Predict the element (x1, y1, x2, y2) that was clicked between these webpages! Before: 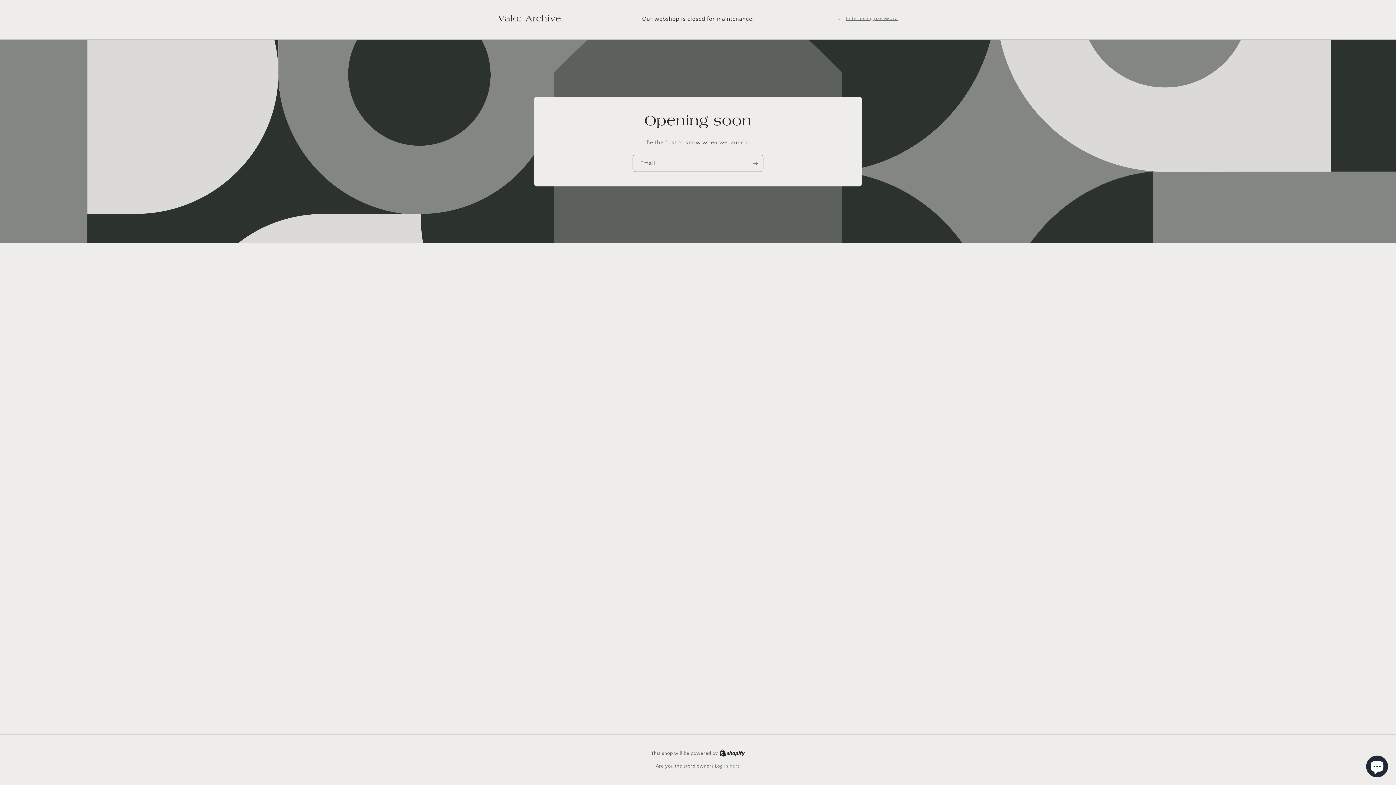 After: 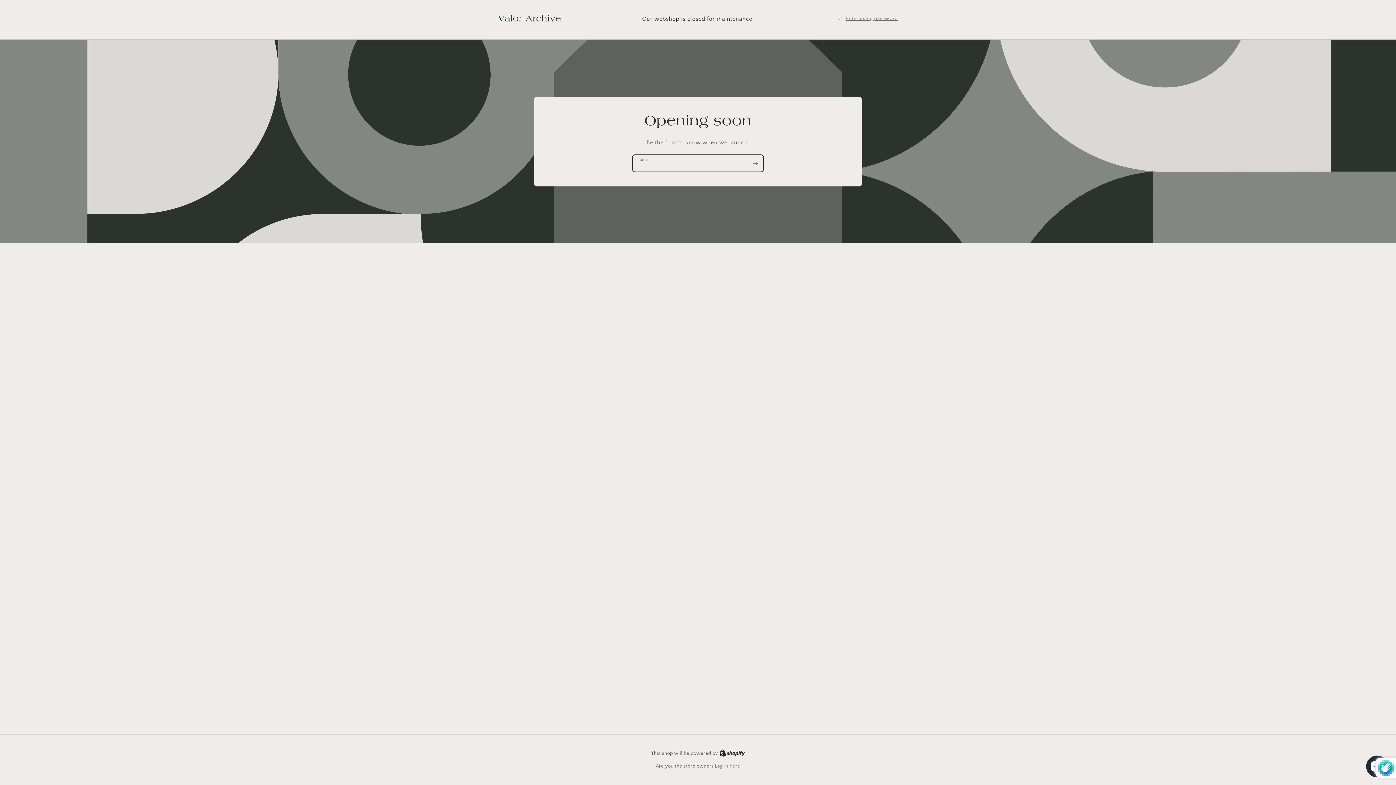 Action: bbox: (747, 154, 763, 171) label: Subscribe